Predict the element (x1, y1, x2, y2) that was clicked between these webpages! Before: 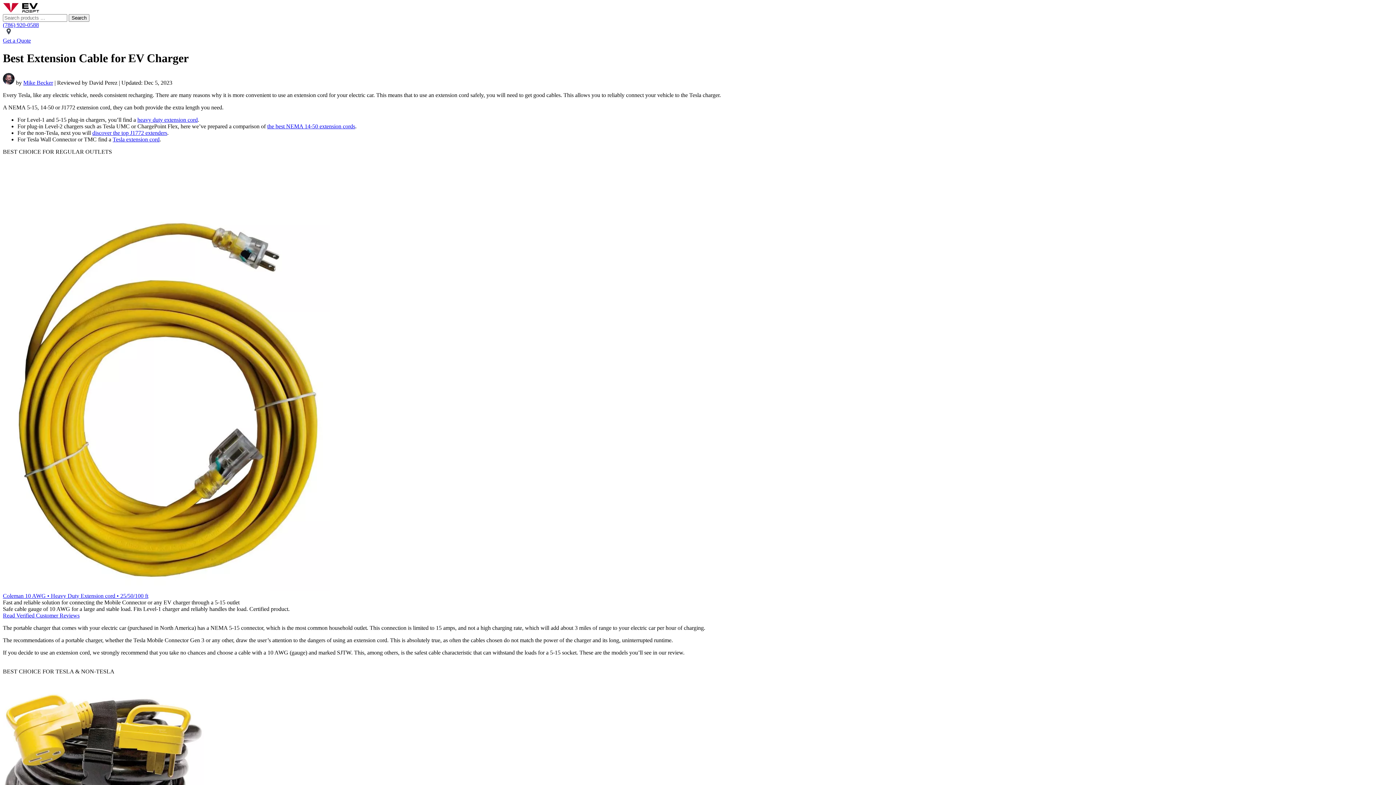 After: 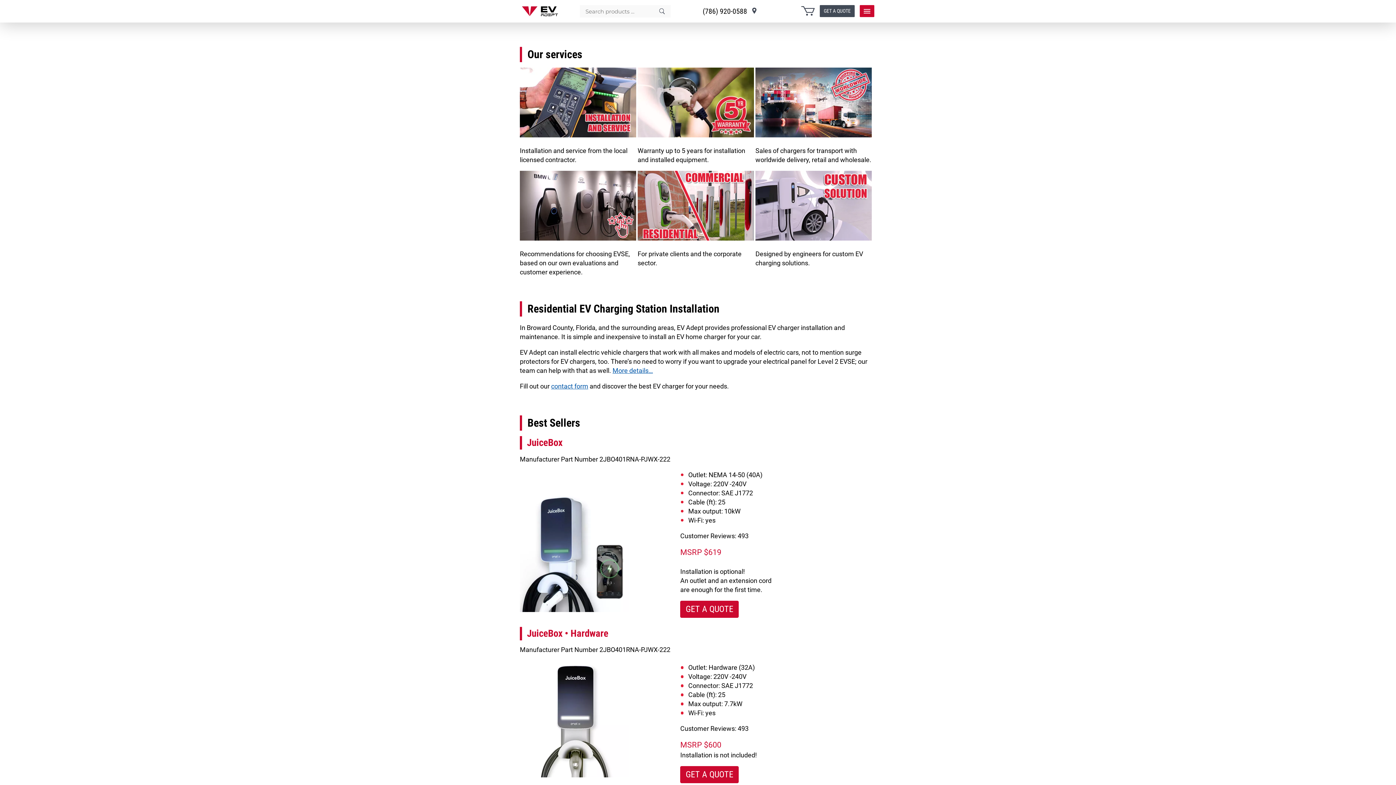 Action: bbox: (2, 7, 40, 13)